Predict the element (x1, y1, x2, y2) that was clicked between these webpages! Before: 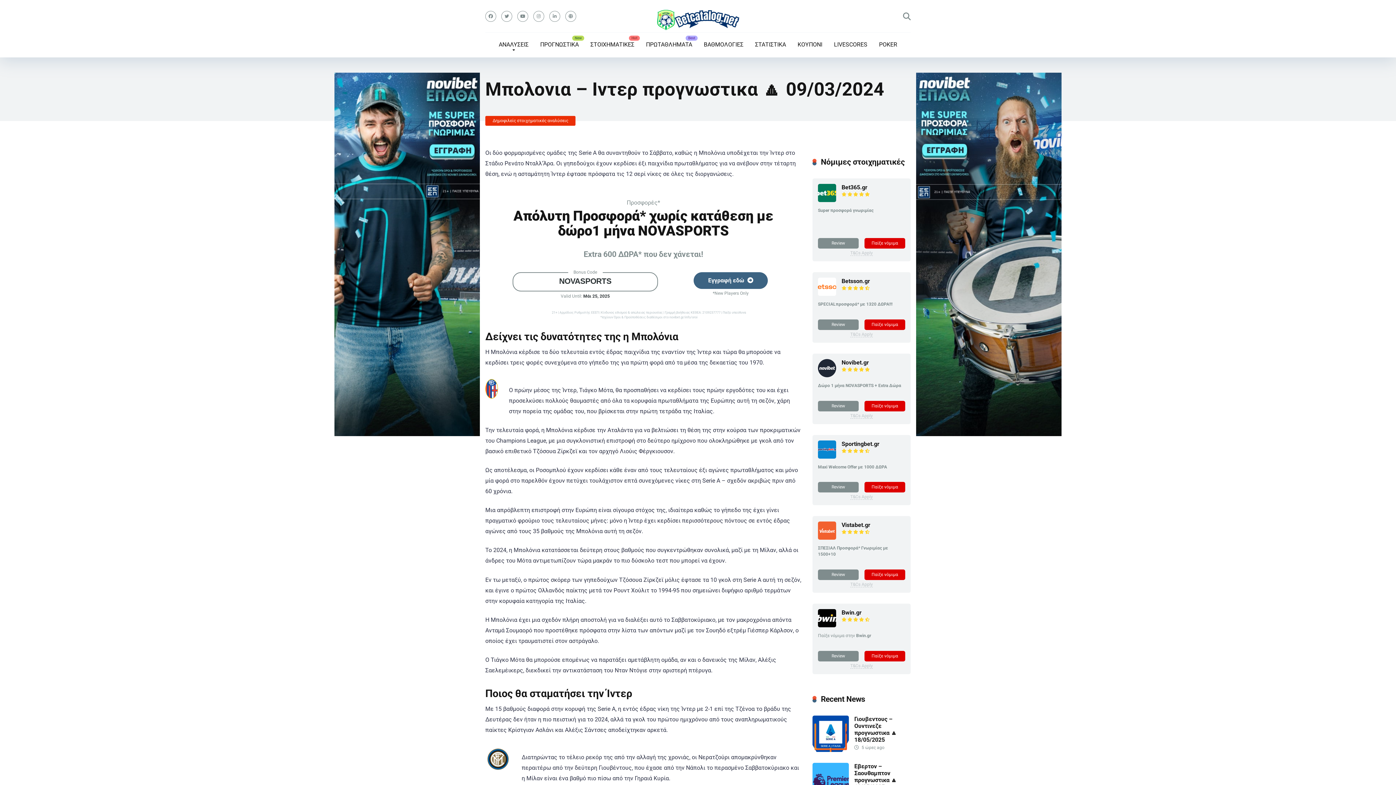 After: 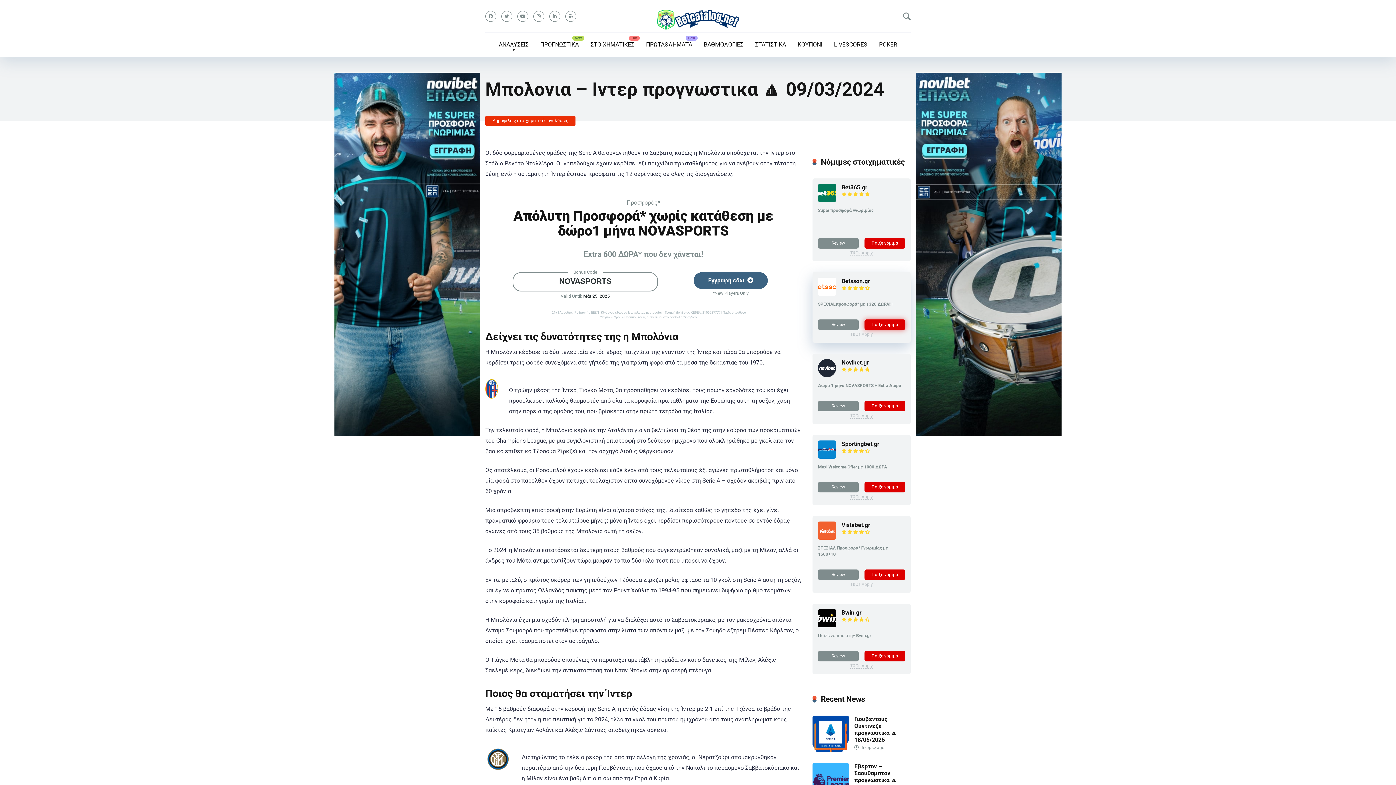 Action: bbox: (864, 319, 905, 330) label: Παίξε νόμιμα